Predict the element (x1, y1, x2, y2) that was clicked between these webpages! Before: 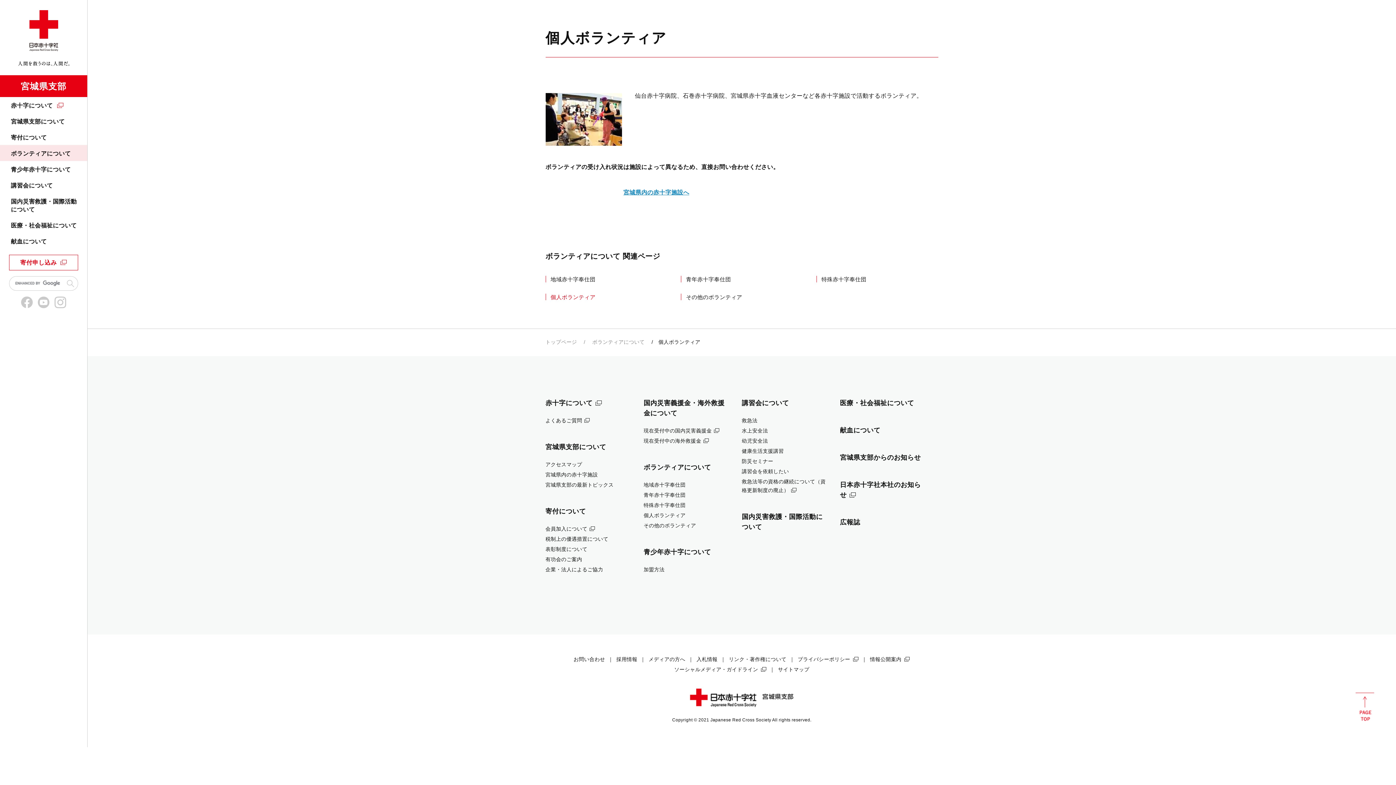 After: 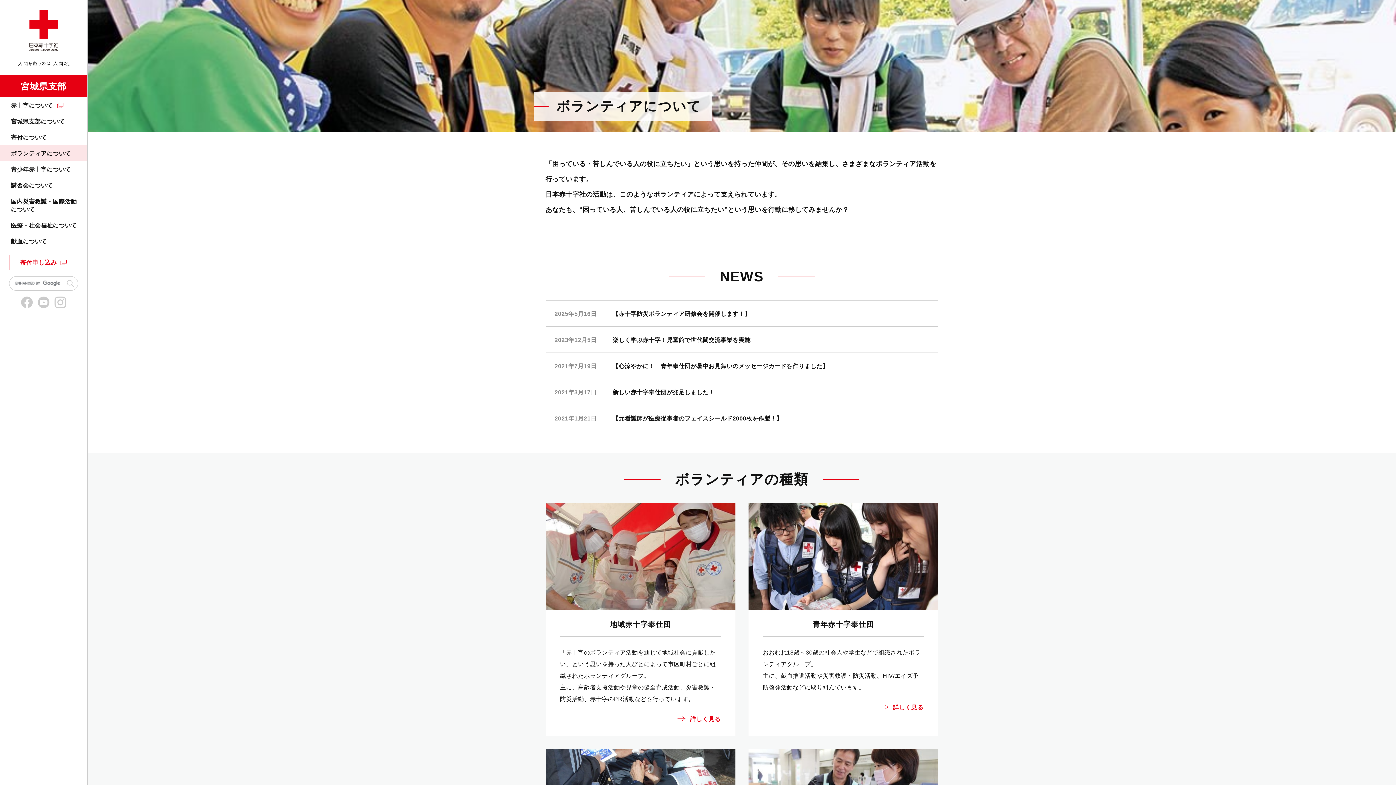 Action: label: ボランティアについて bbox: (592, 339, 644, 345)